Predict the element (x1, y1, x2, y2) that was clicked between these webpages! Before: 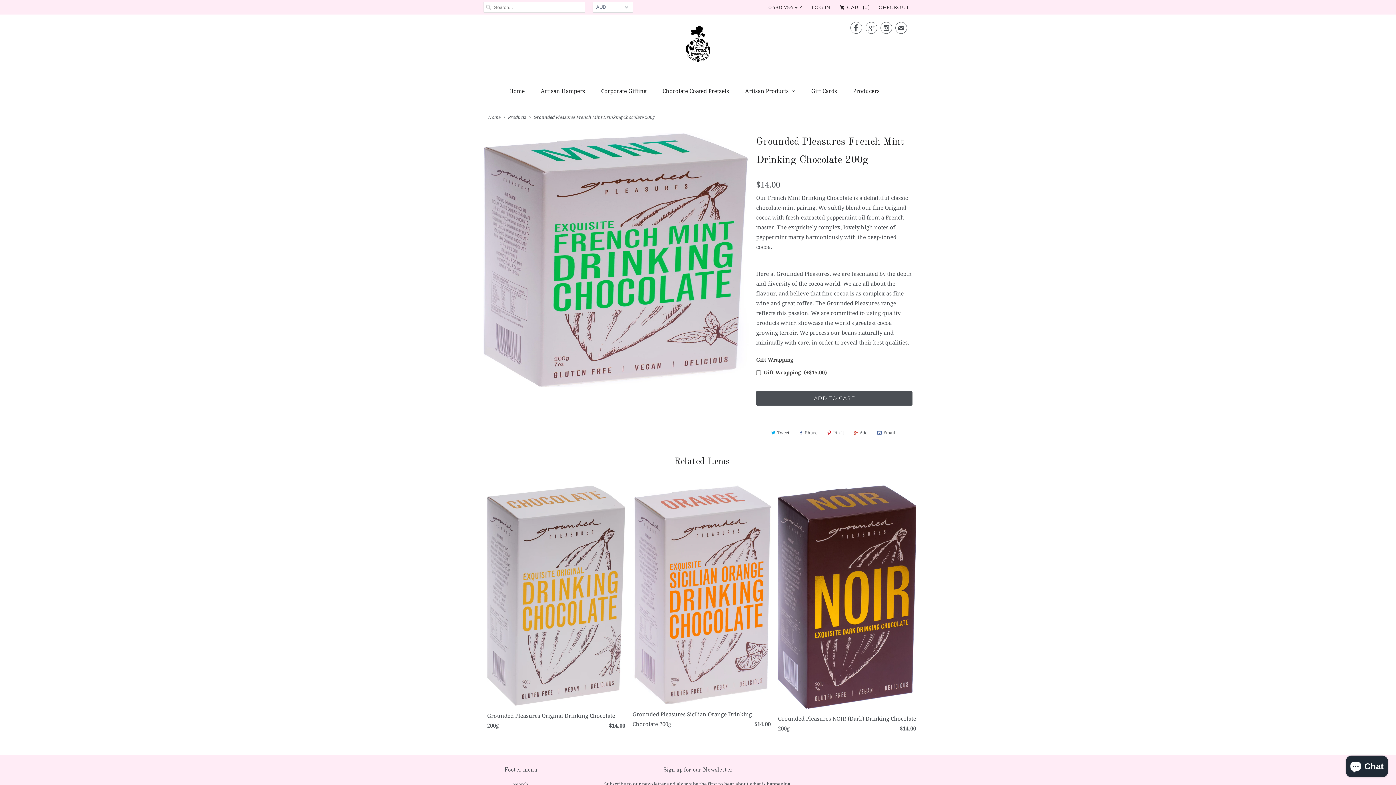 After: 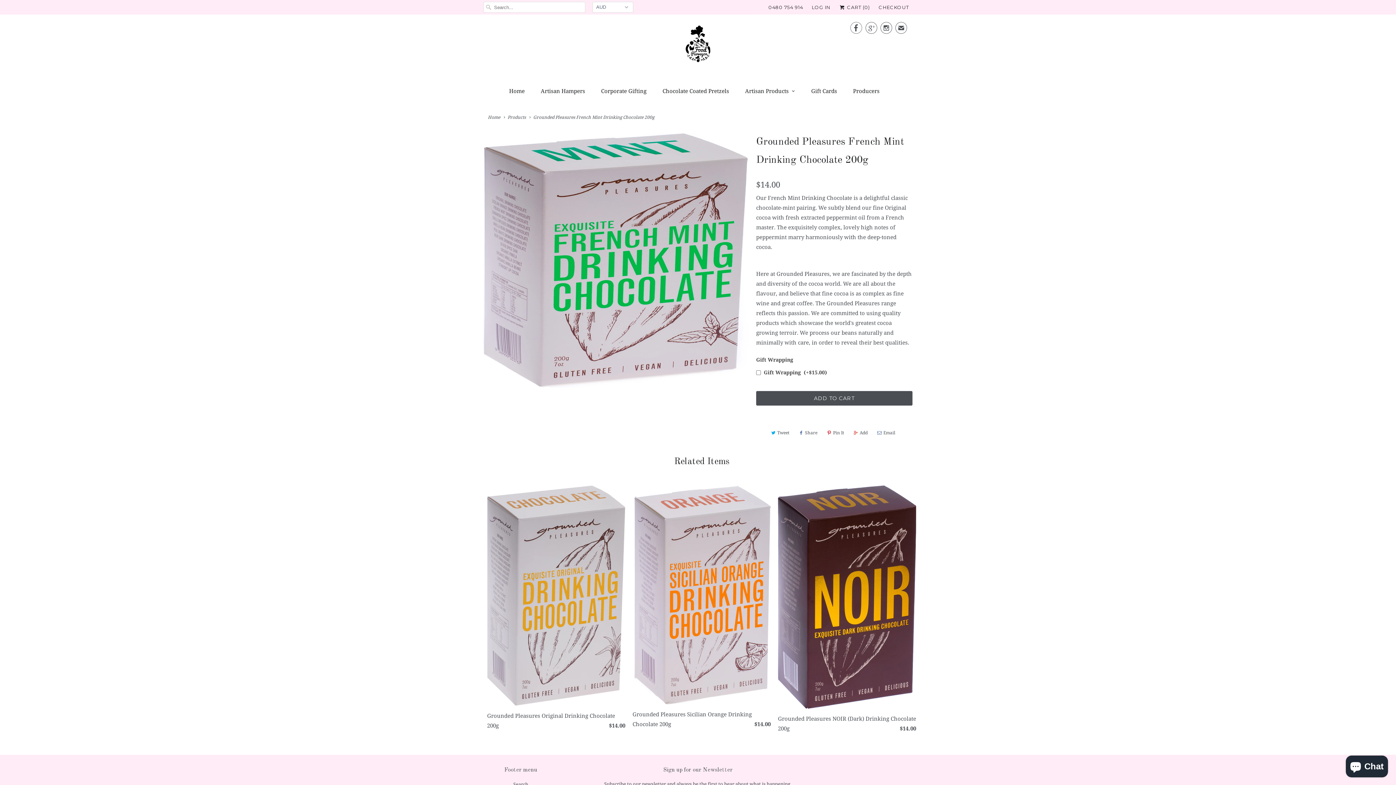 Action: bbox: (865, 23, 877, 35) label: 